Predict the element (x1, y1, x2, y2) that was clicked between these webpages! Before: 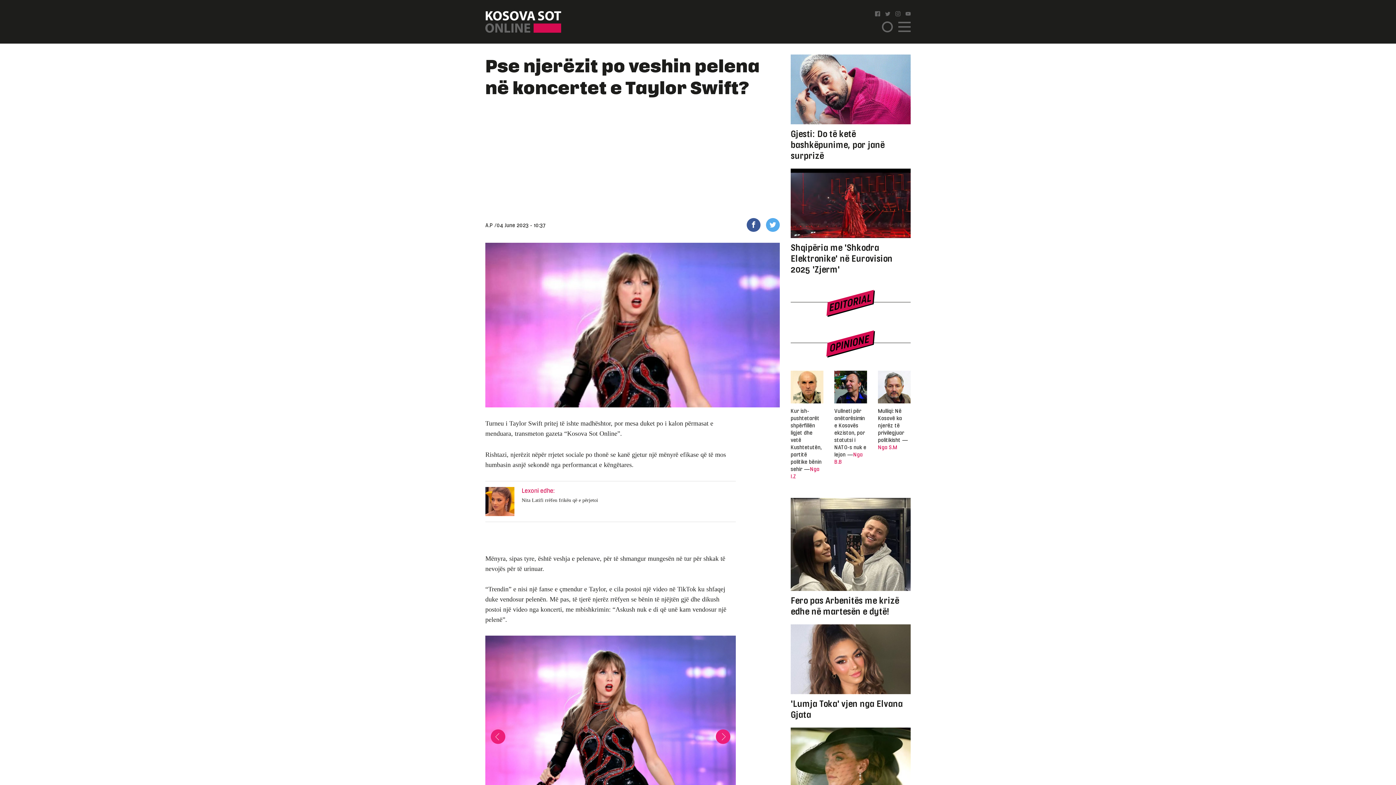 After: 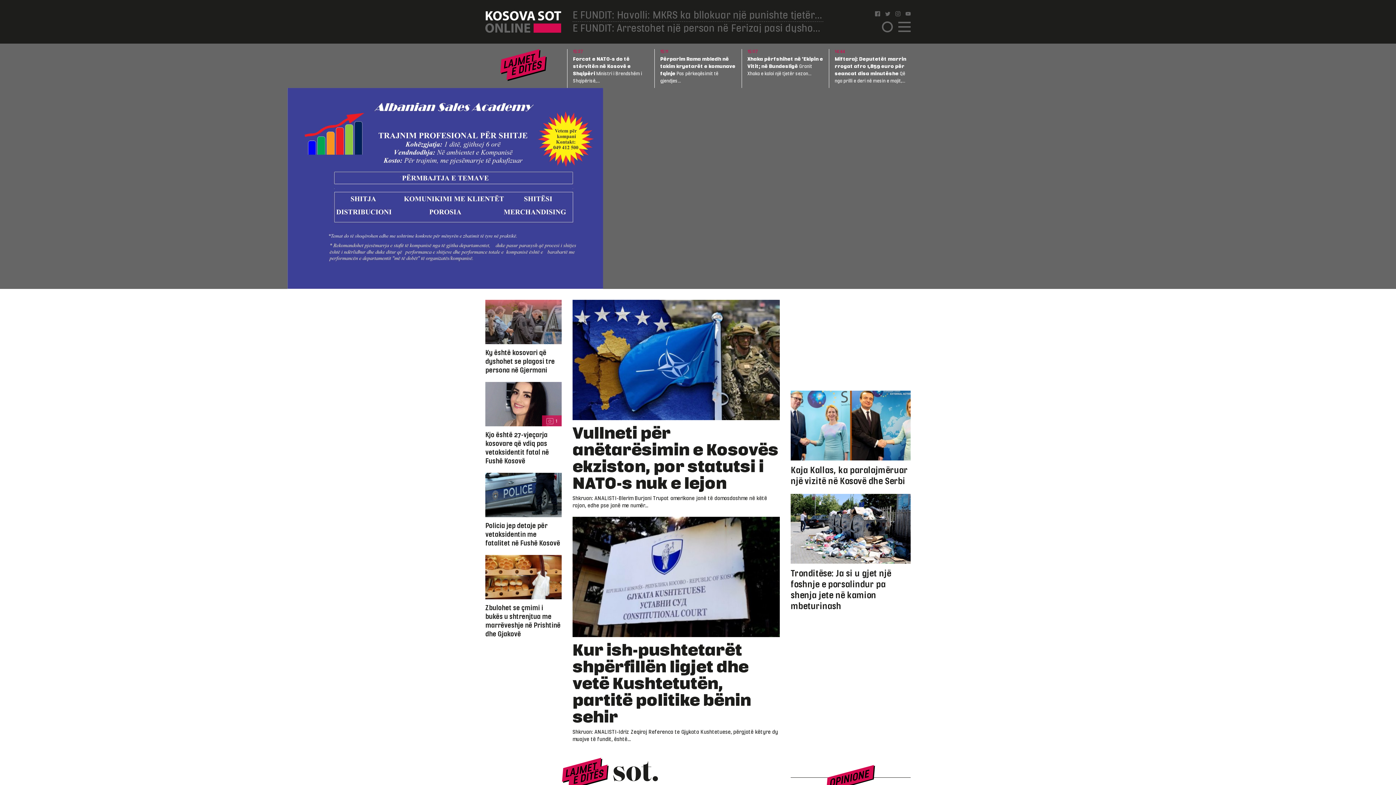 Action: bbox: (485, 10, 561, 32)